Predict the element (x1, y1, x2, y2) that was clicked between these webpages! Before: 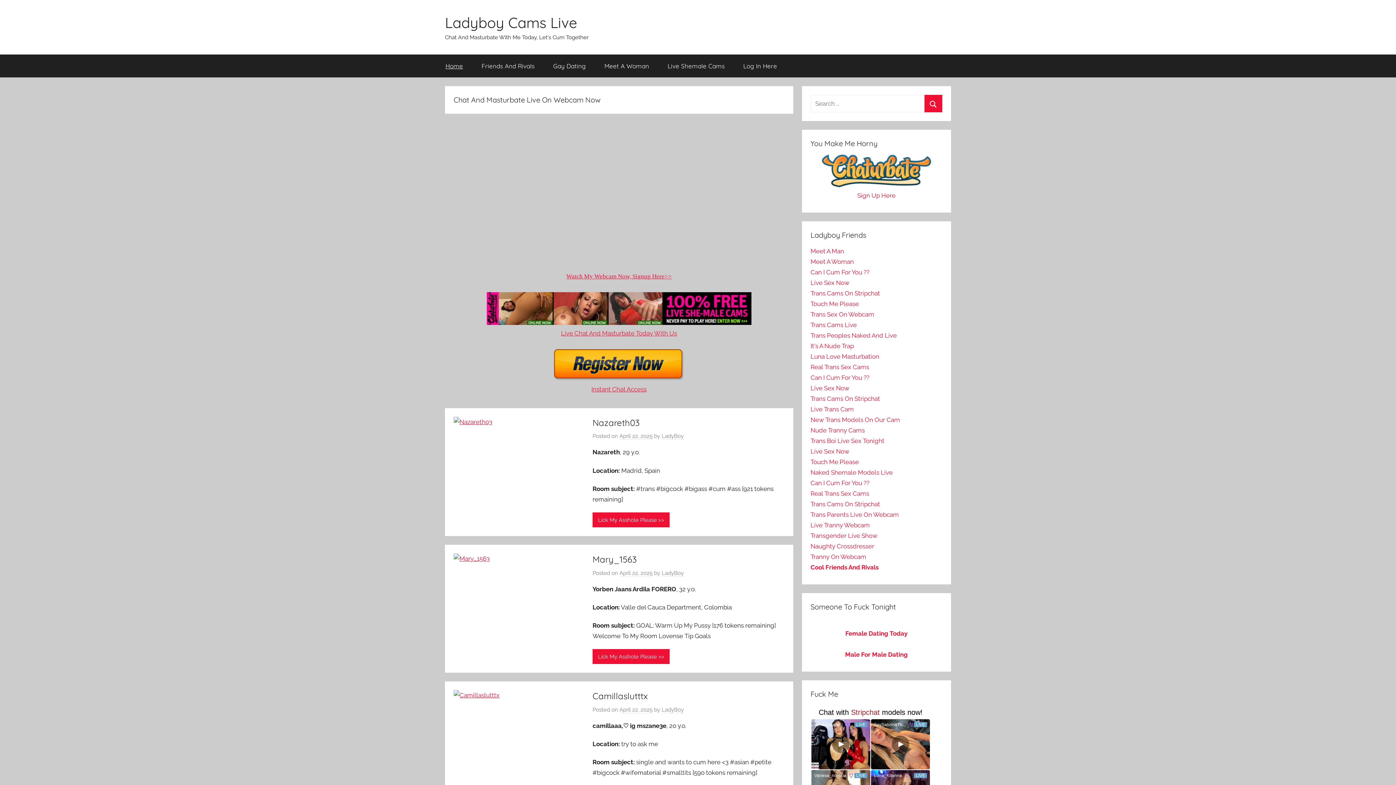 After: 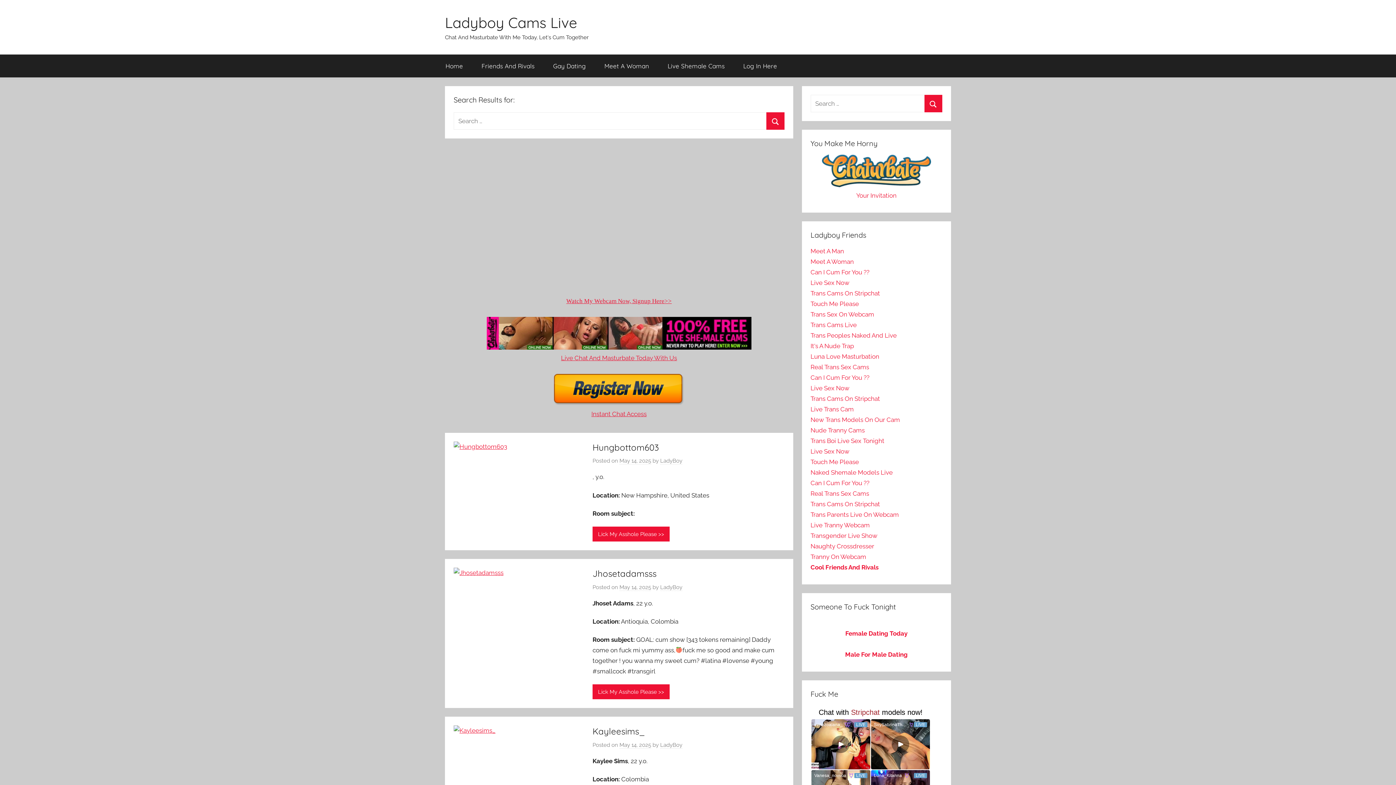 Action: label: Search bbox: (924, 94, 942, 112)